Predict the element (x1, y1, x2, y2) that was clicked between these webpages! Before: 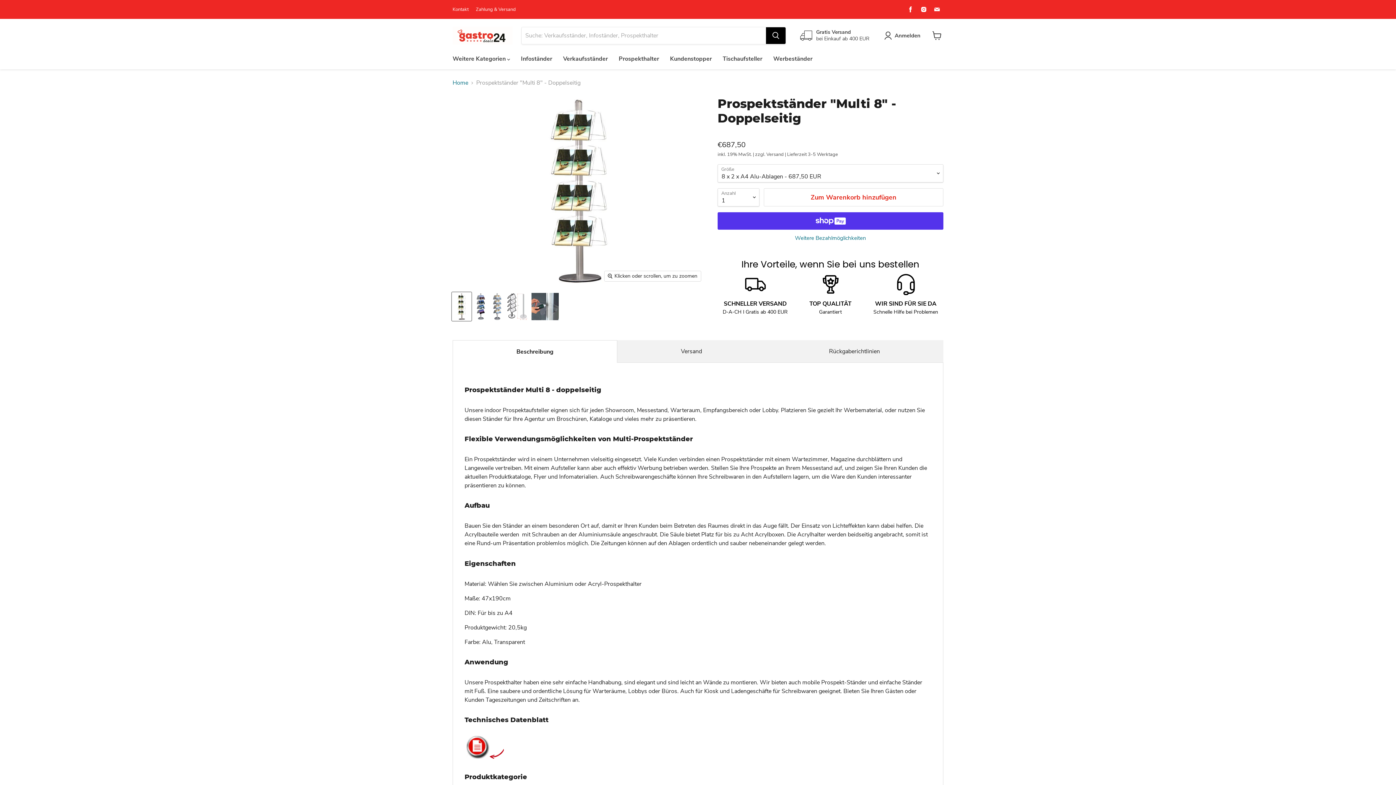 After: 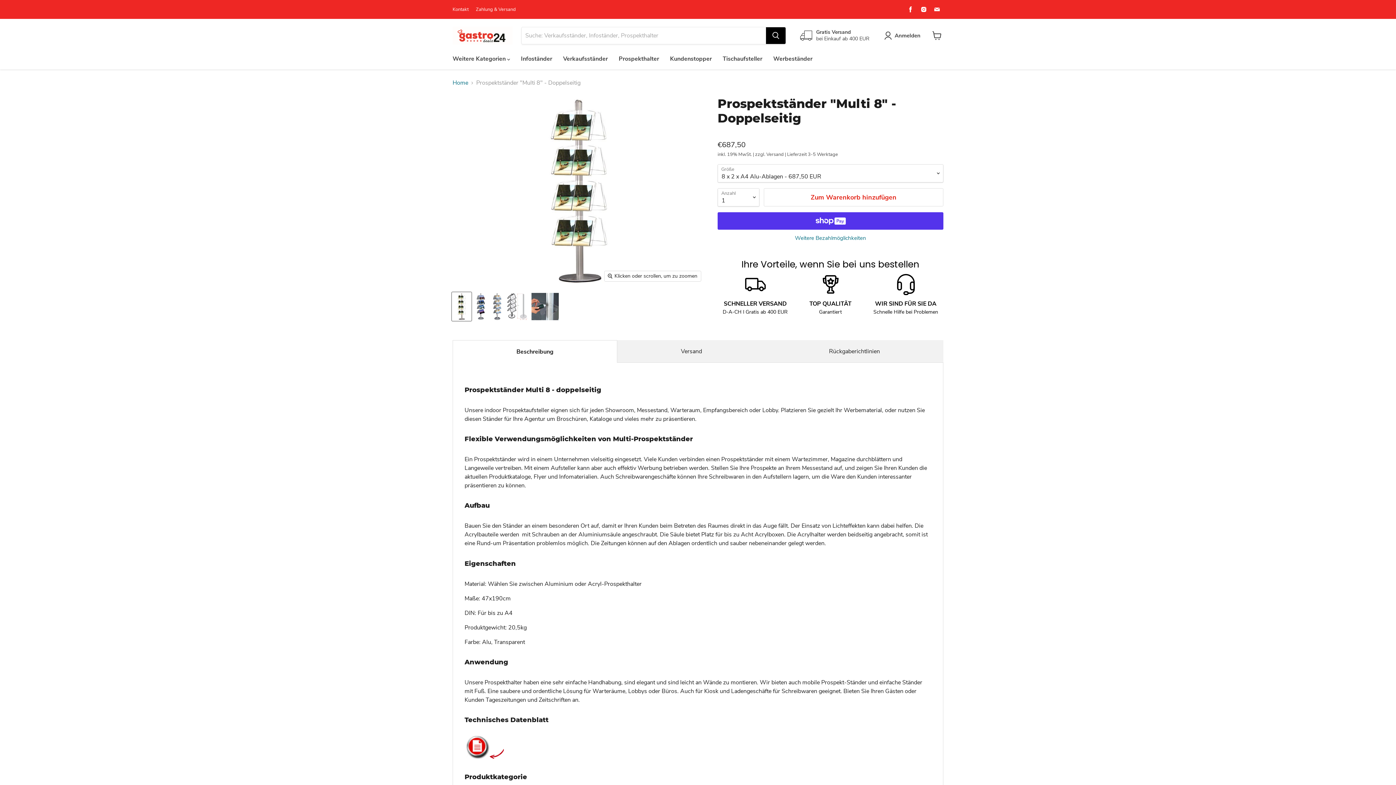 Action: bbox: (744, 273, 766, 298)